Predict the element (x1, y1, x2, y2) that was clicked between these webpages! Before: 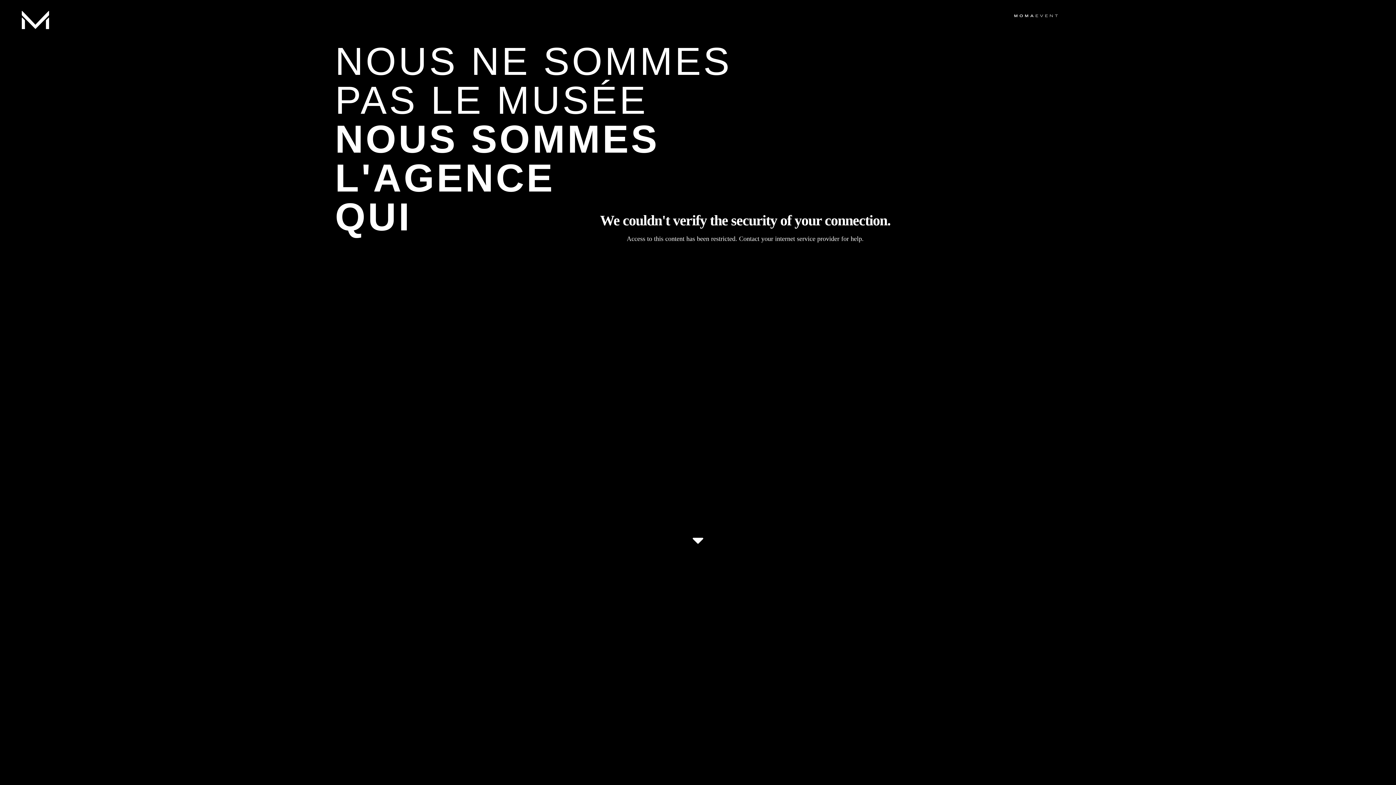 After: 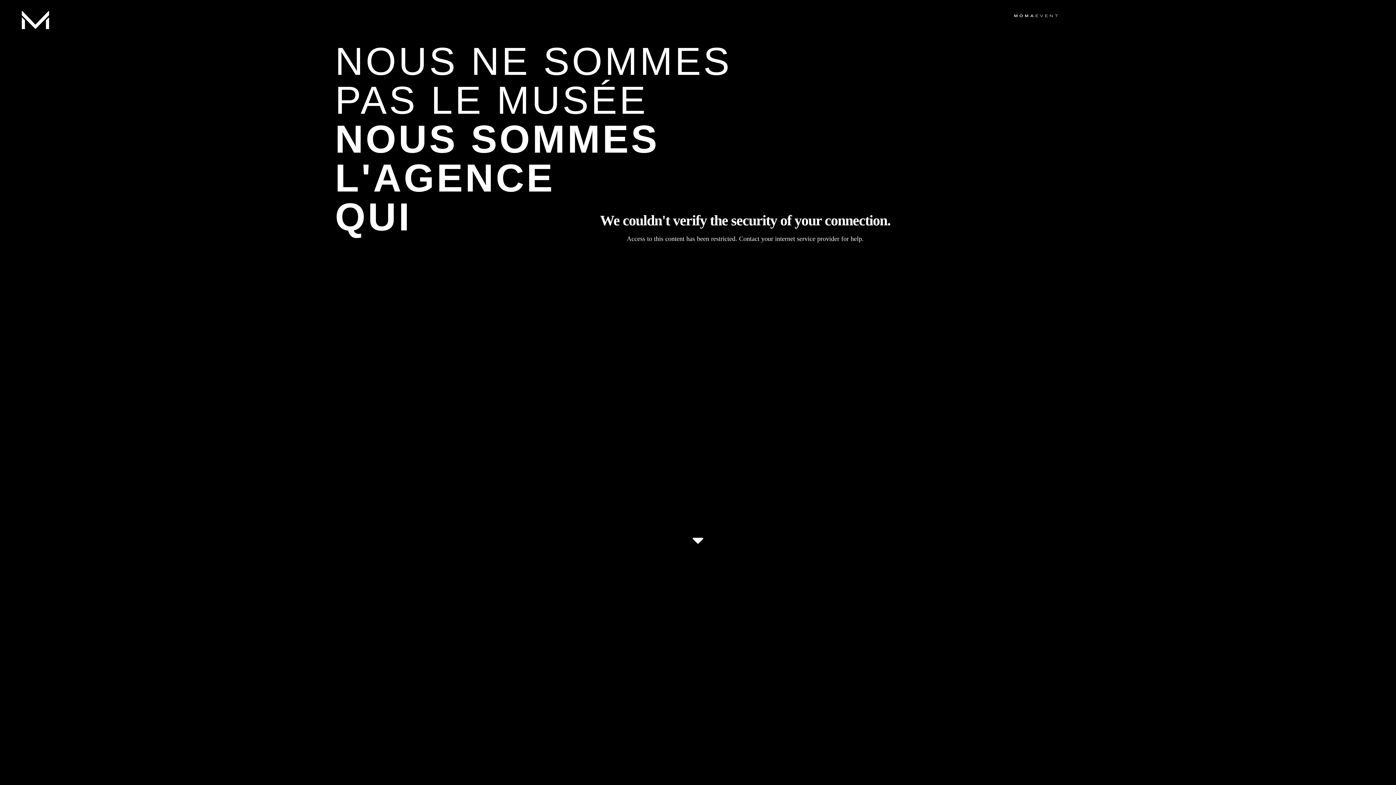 Action: bbox: (21, 10, 49, 29)